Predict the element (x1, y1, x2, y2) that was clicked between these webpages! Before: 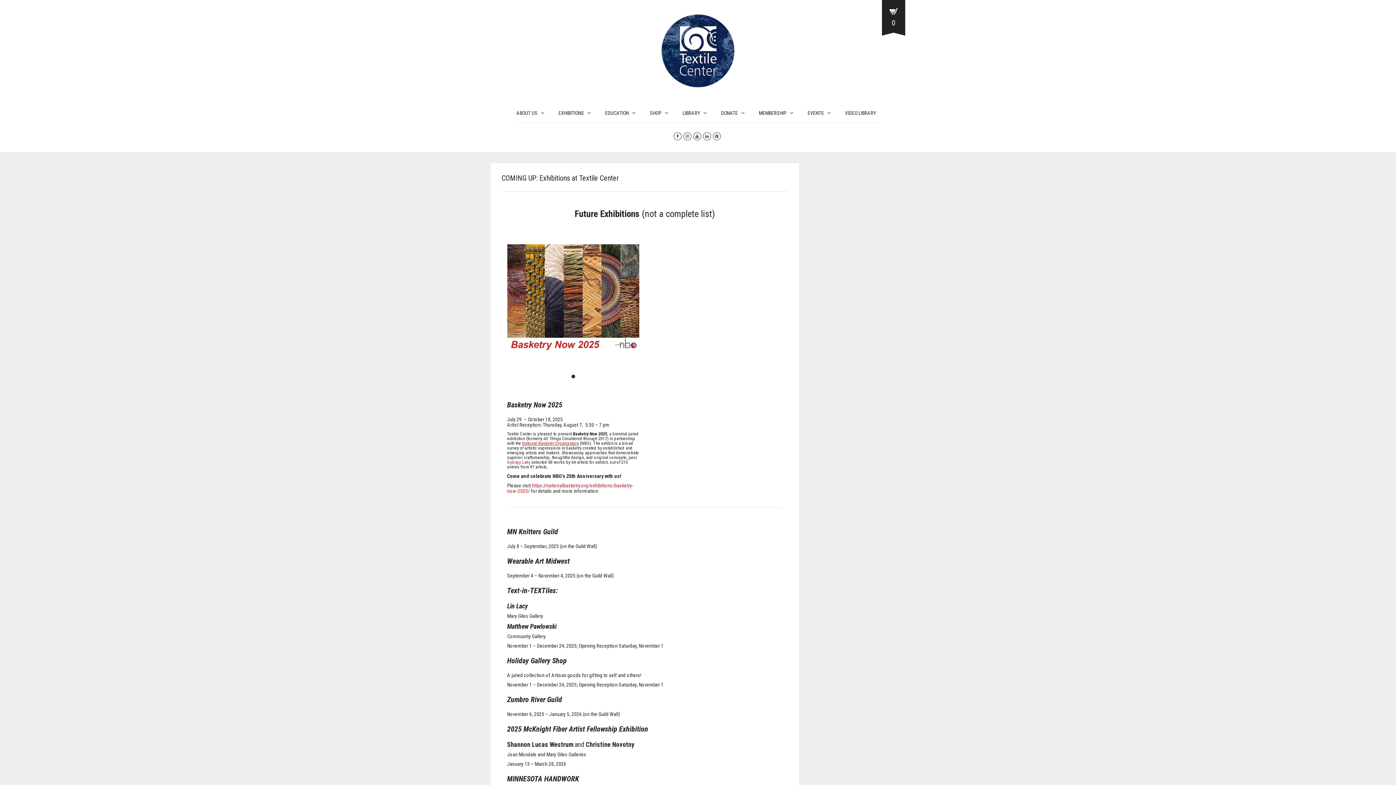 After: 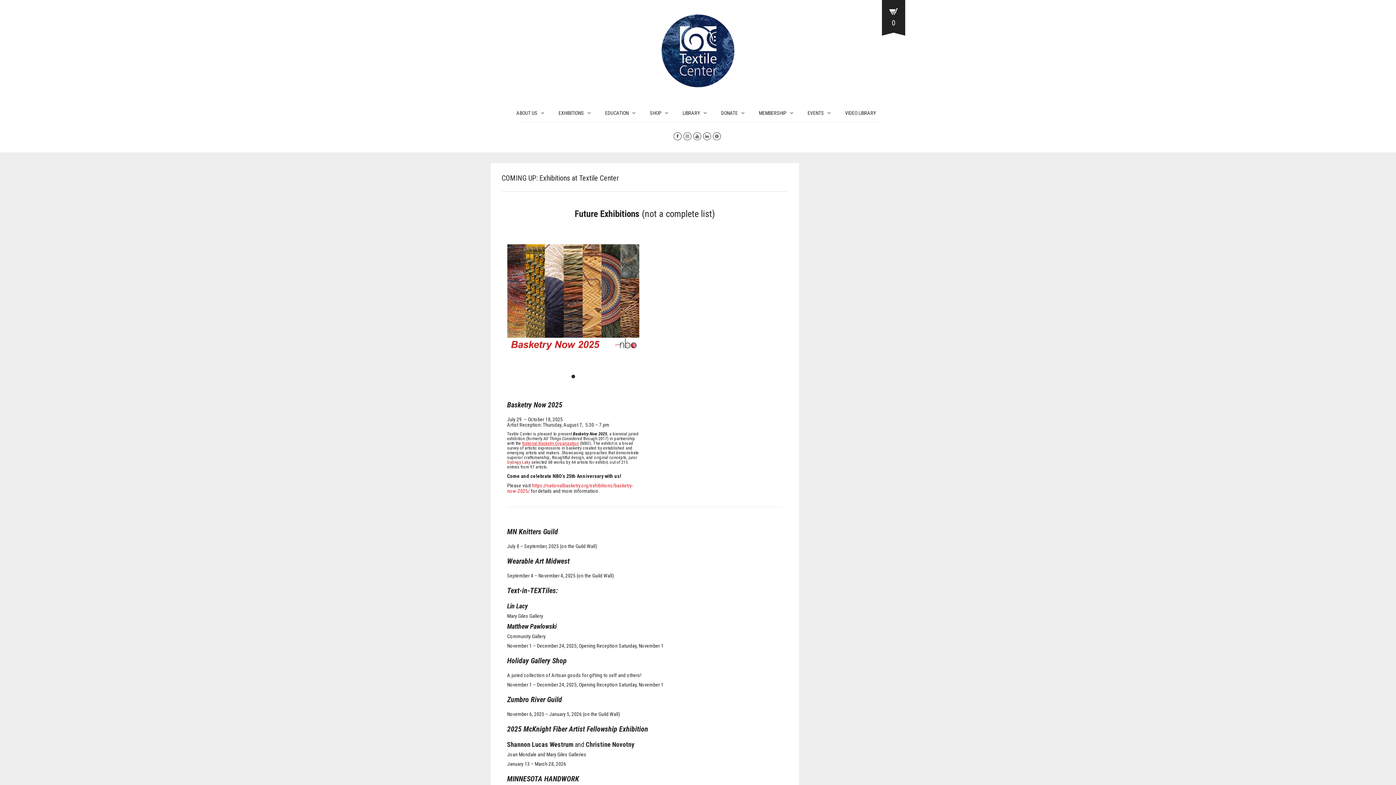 Action: bbox: (507, 459, 530, 465) label: Gyöngy Laky